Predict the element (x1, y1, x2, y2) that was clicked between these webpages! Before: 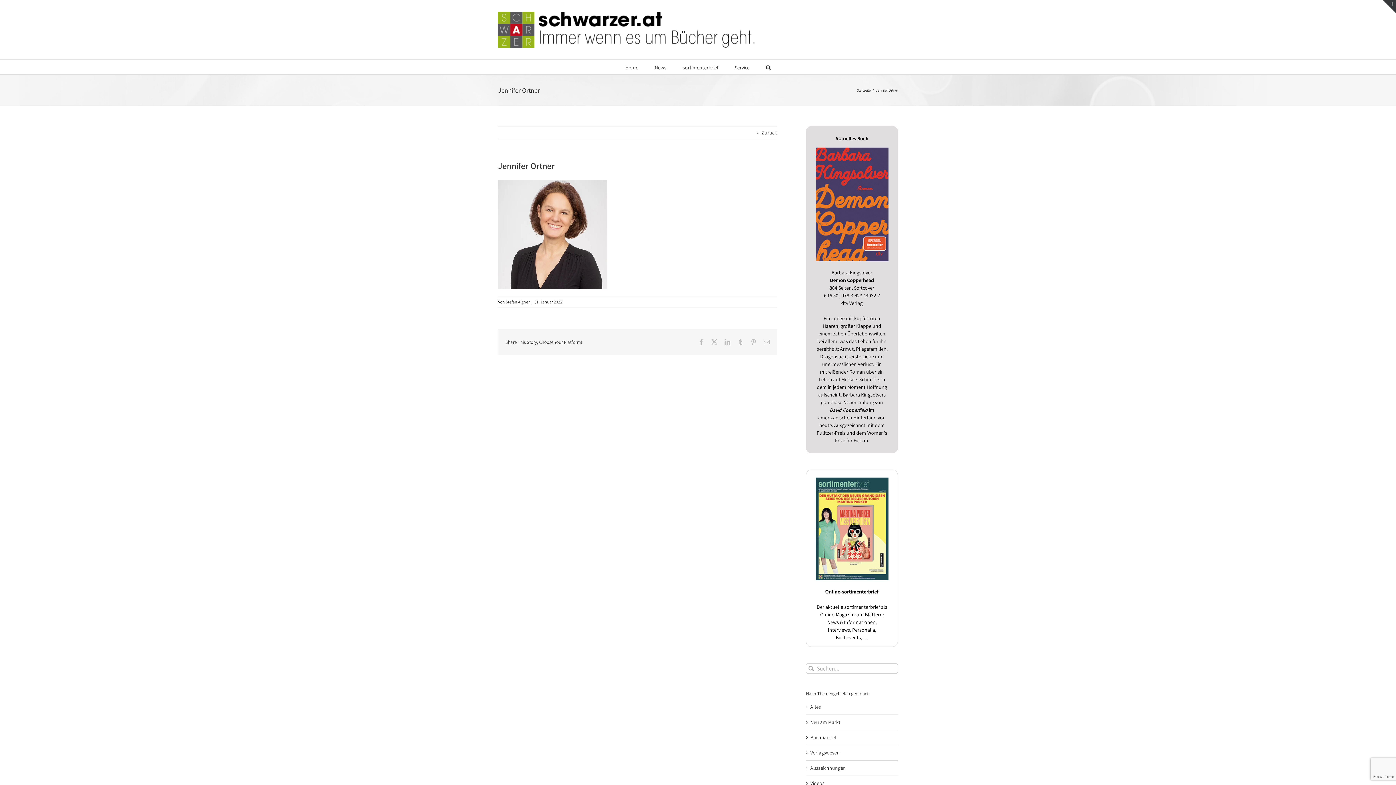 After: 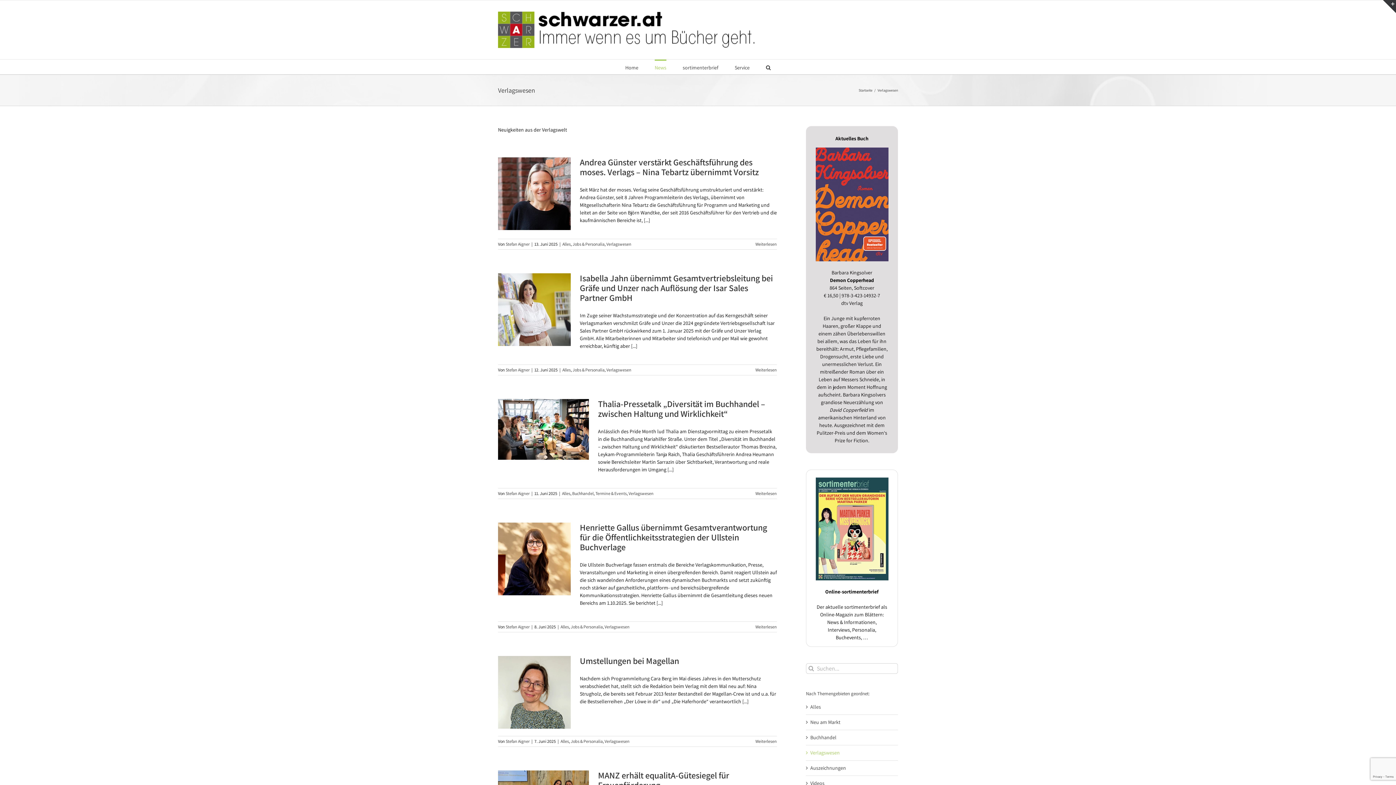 Action: bbox: (810, 749, 840, 756) label: Verlagswesen